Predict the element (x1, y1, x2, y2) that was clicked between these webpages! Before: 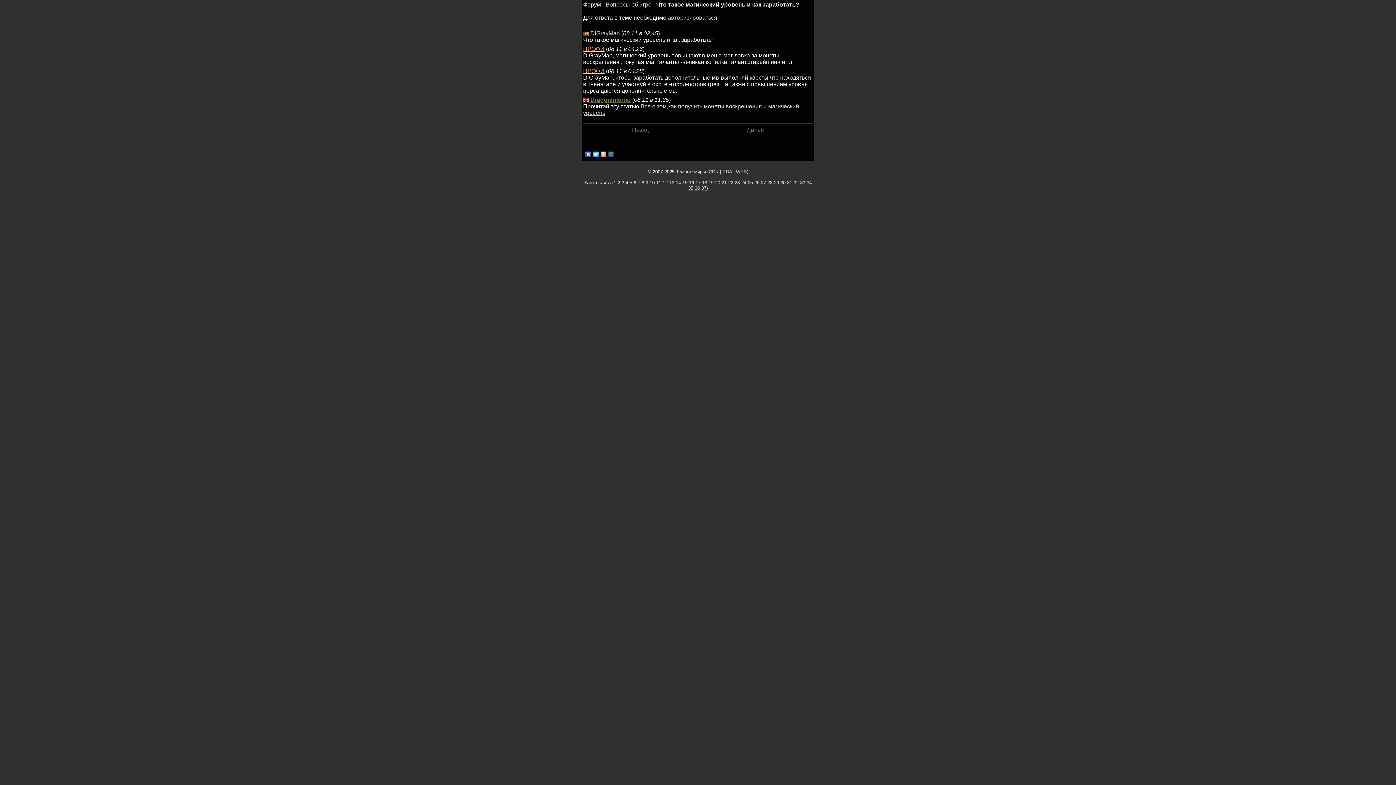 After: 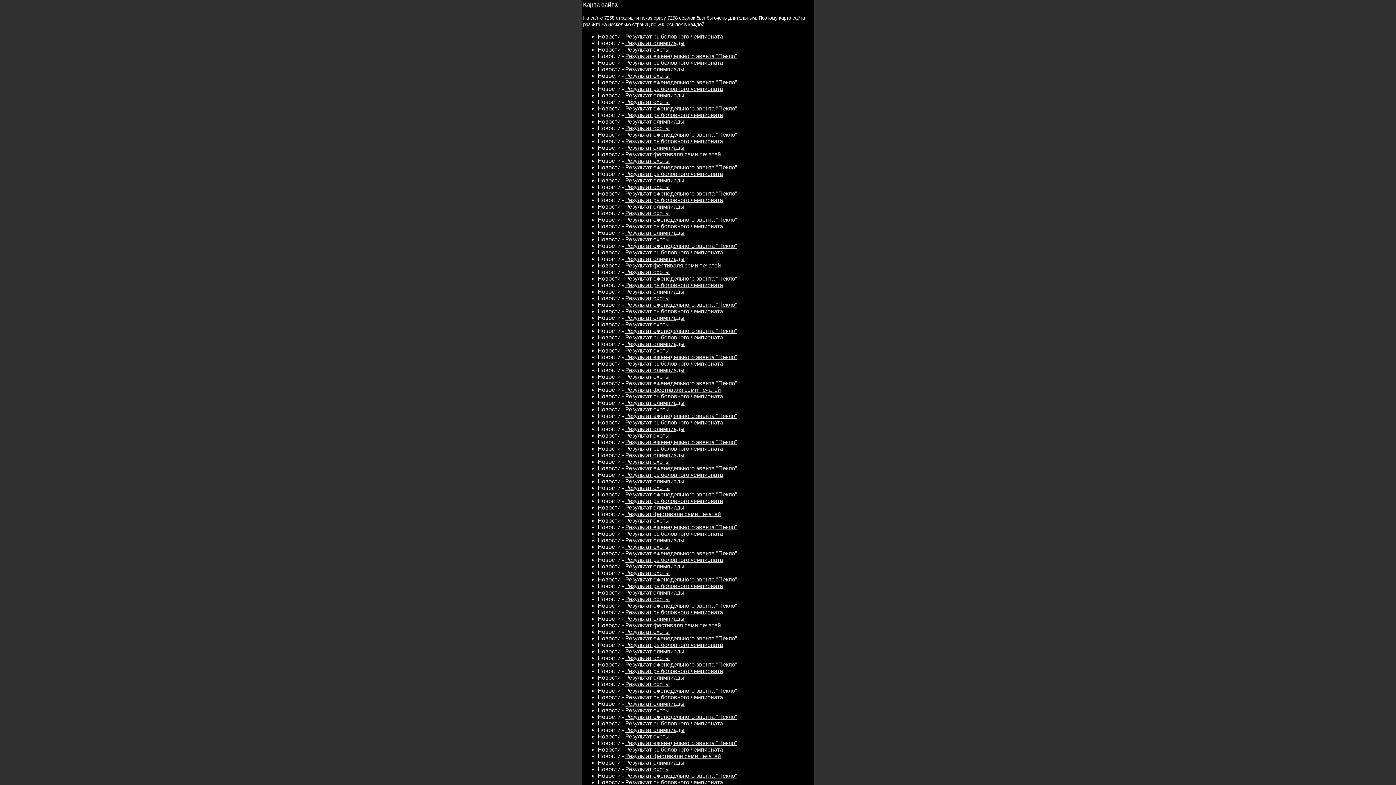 Action: bbox: (695, 180, 700, 185) label: 17